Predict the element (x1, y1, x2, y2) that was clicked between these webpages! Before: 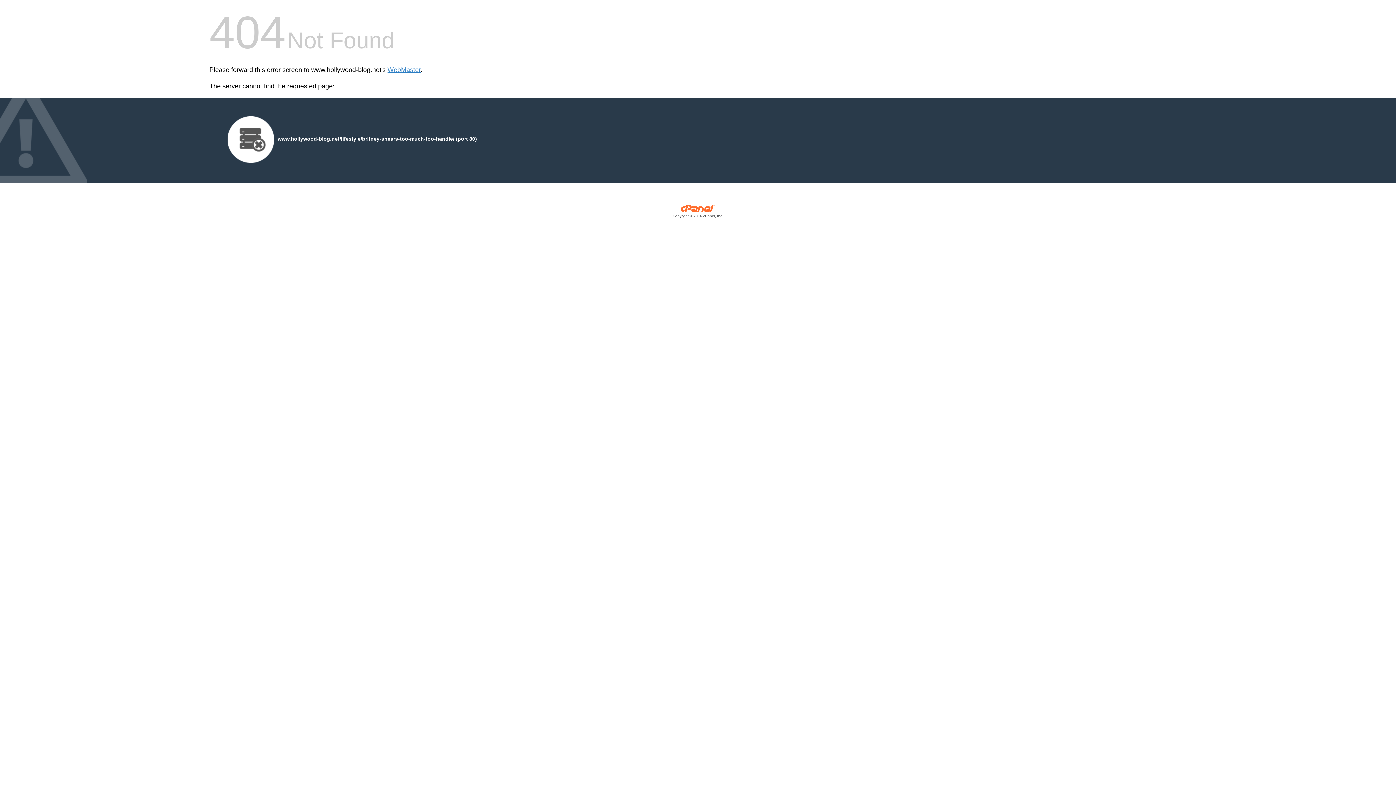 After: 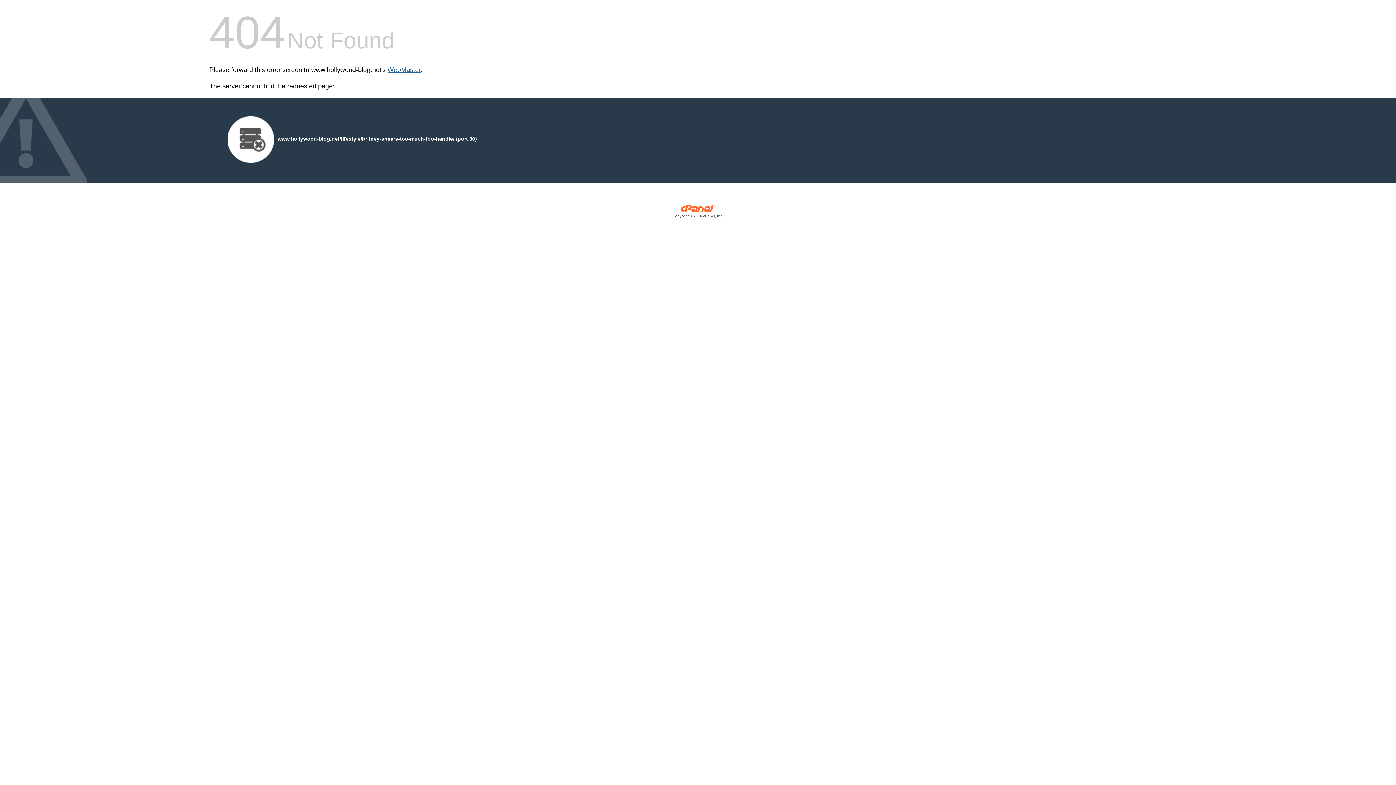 Action: label: WebMaster bbox: (387, 66, 420, 73)